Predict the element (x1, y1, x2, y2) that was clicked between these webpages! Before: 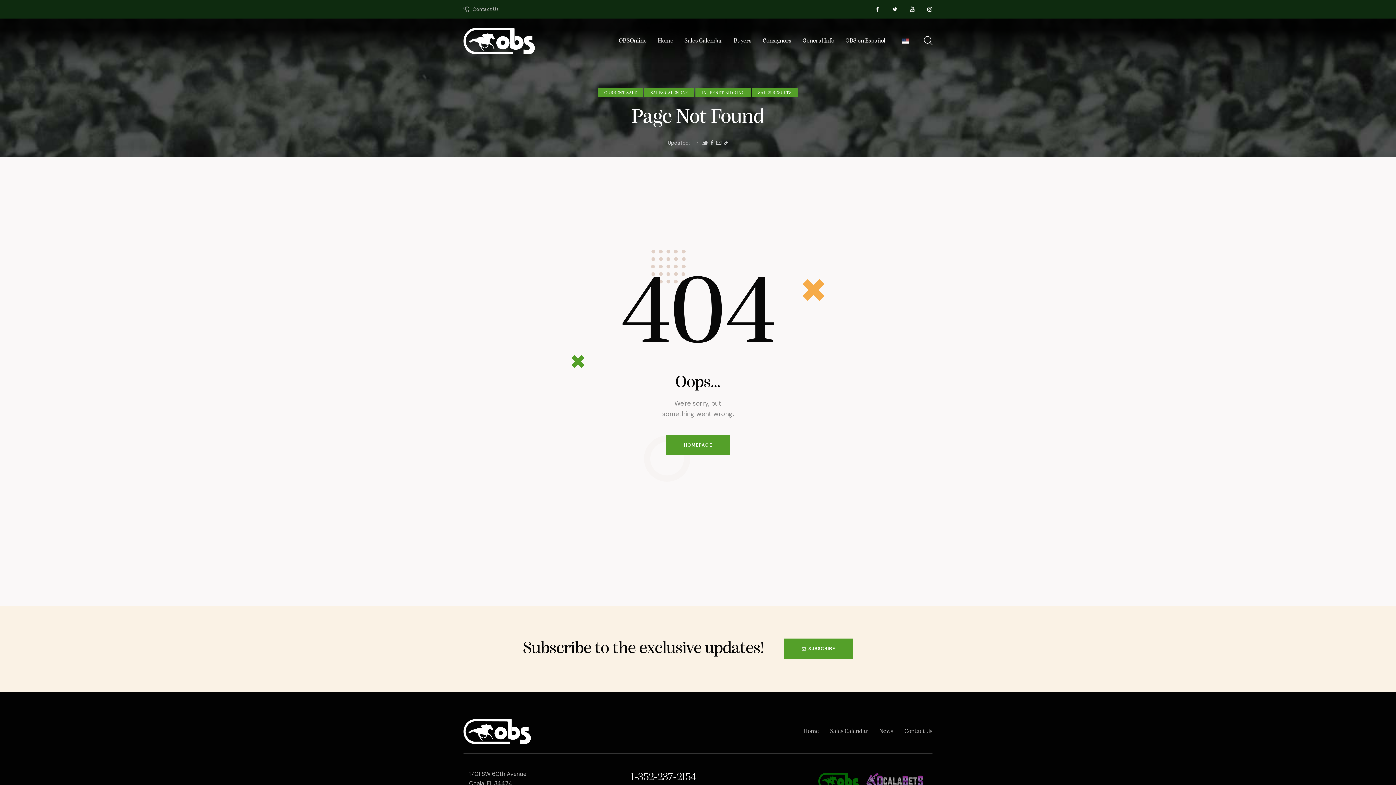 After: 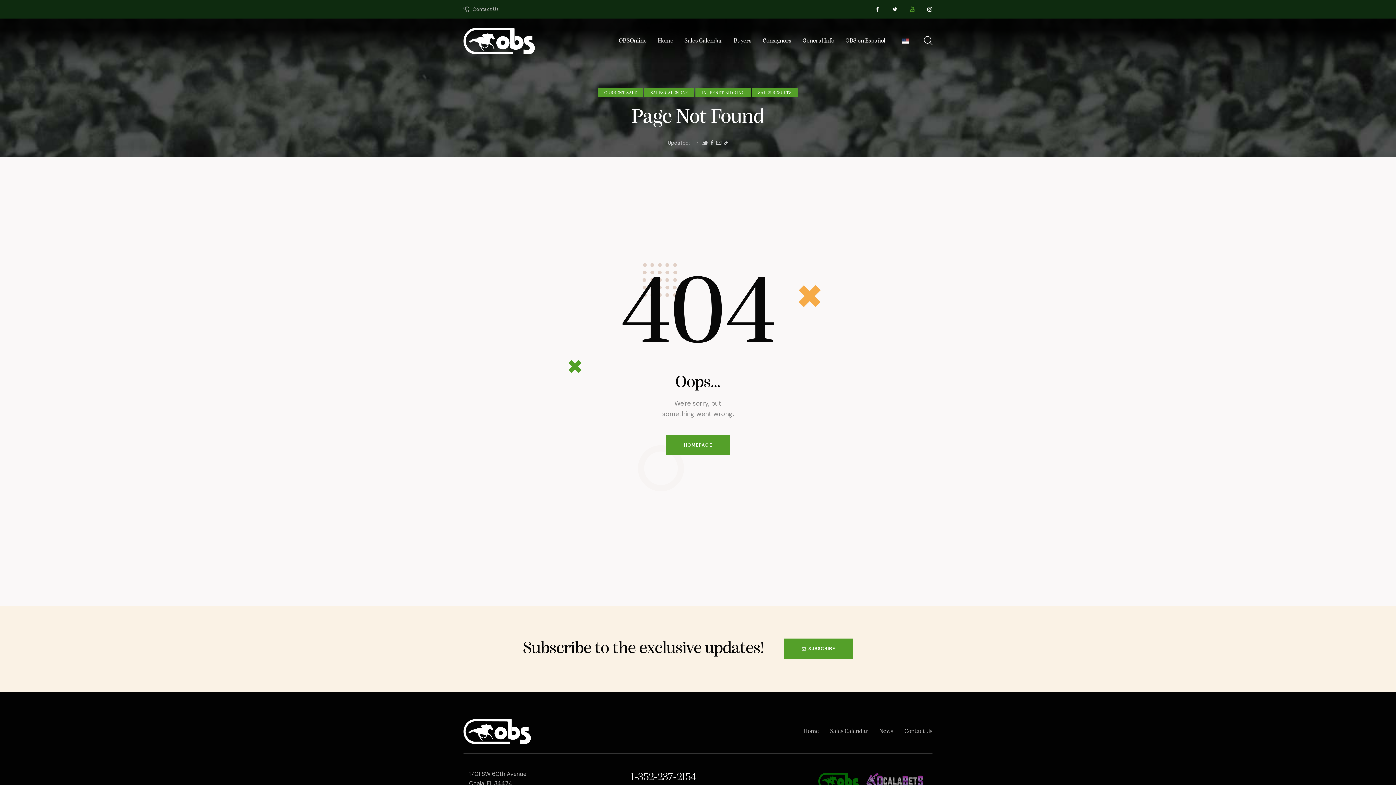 Action: bbox: (905, 2, 919, 16)